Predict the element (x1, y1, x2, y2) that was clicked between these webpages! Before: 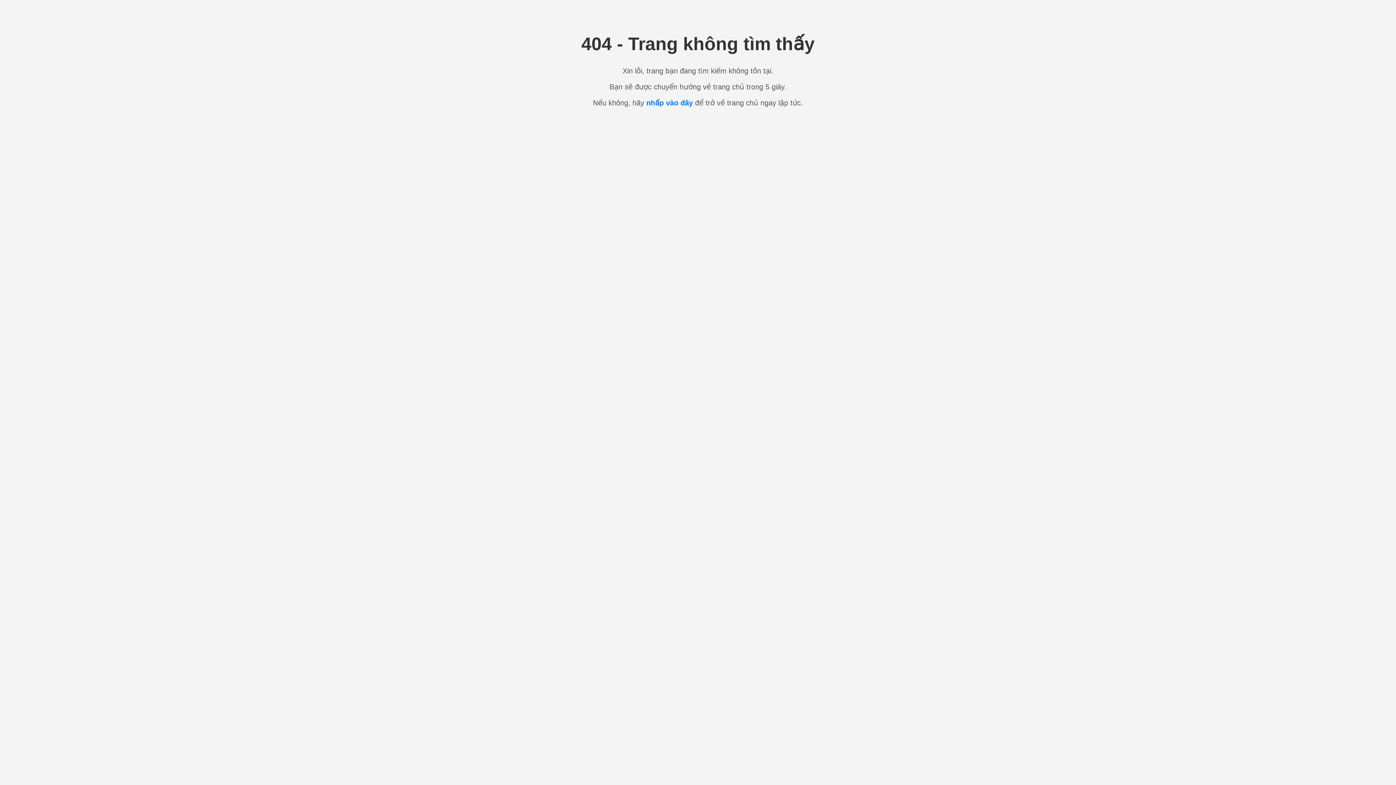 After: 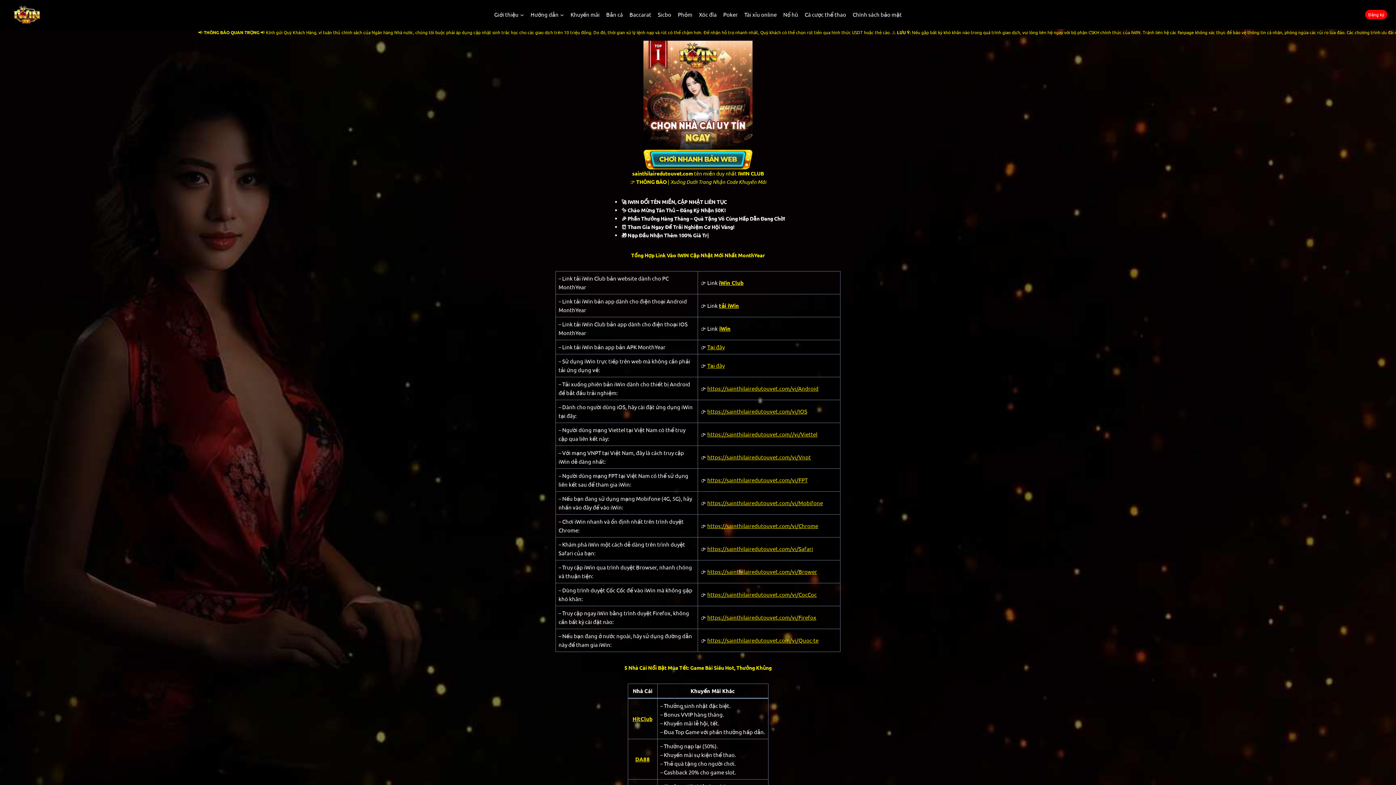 Action: label: nhấp vào đây bbox: (646, 98, 693, 106)